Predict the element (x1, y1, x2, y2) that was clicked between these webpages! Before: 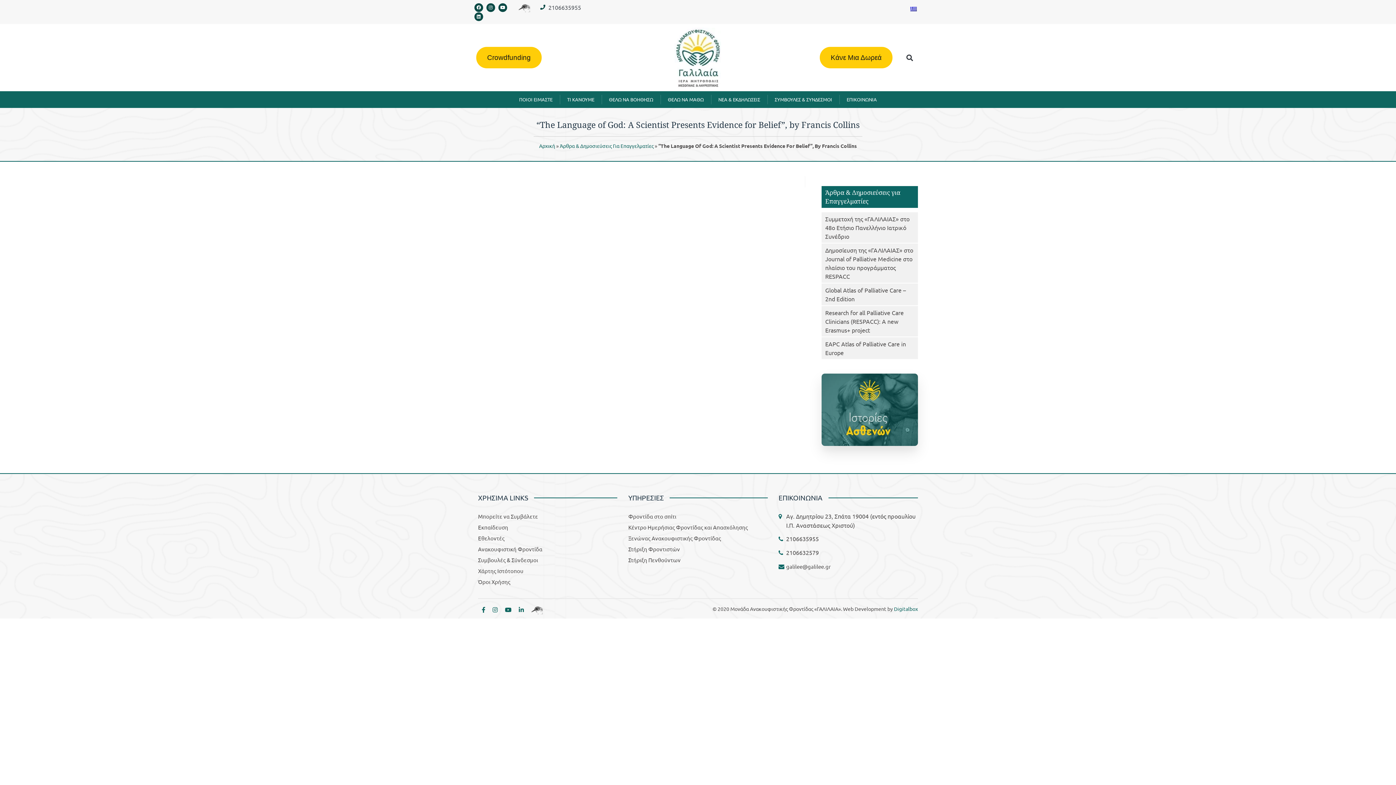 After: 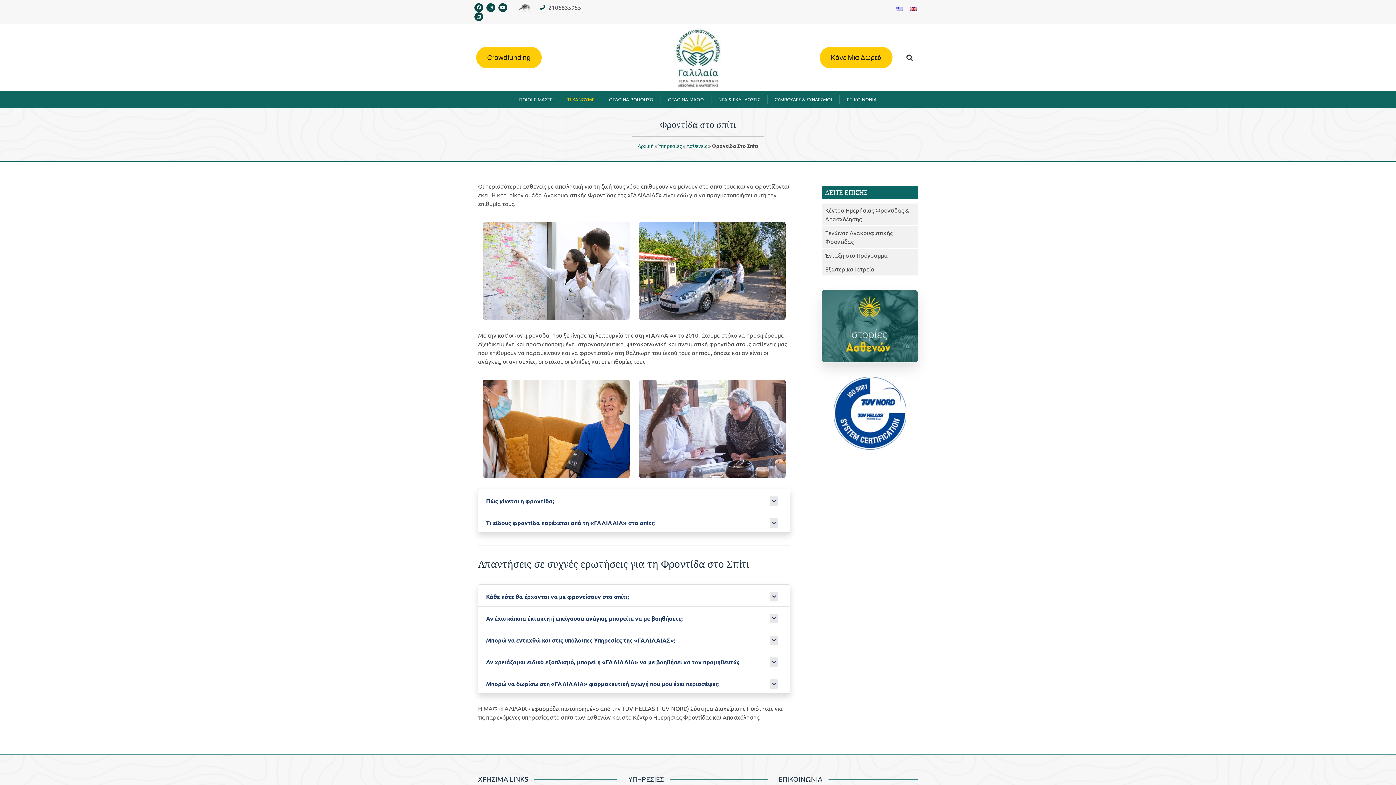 Action: label: Φροντίδα στο σπίτι bbox: (628, 513, 676, 519)